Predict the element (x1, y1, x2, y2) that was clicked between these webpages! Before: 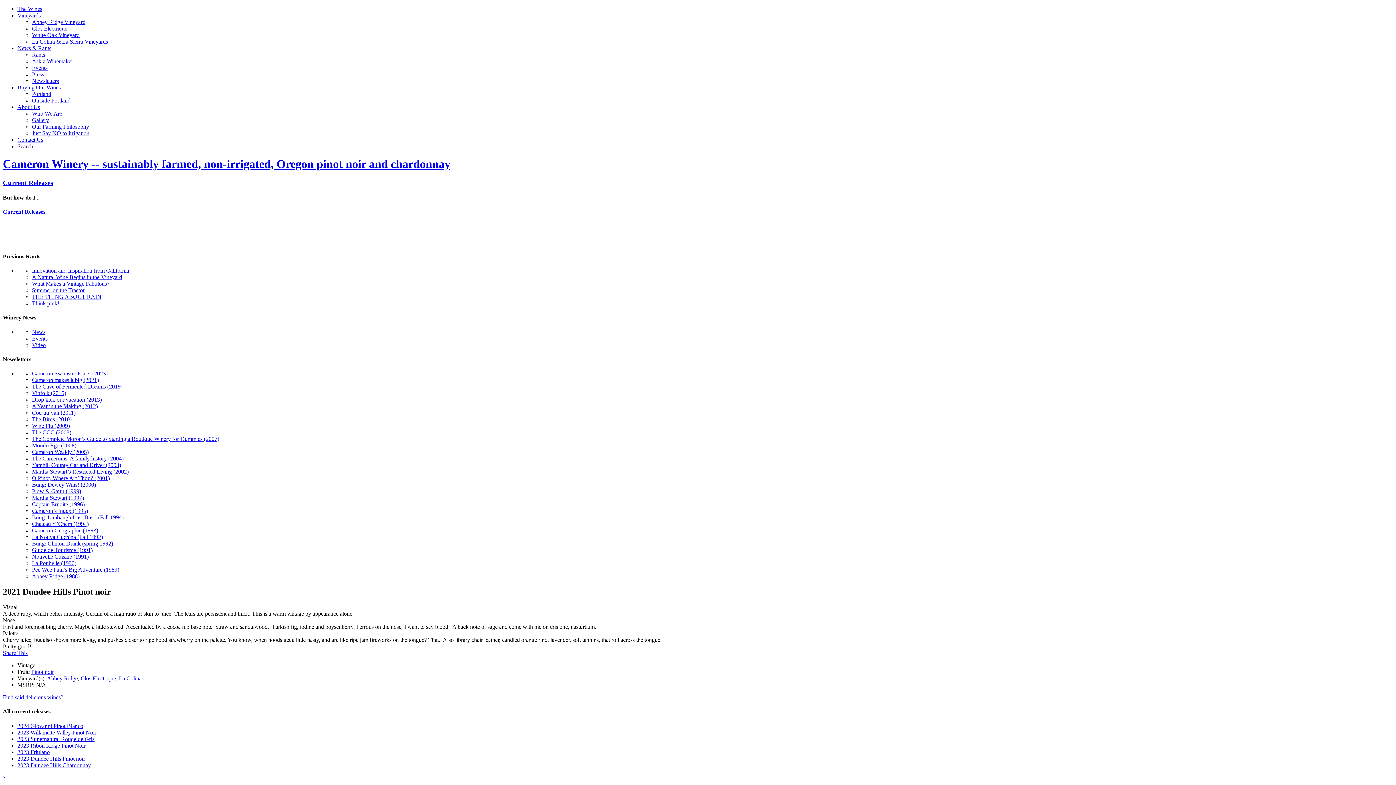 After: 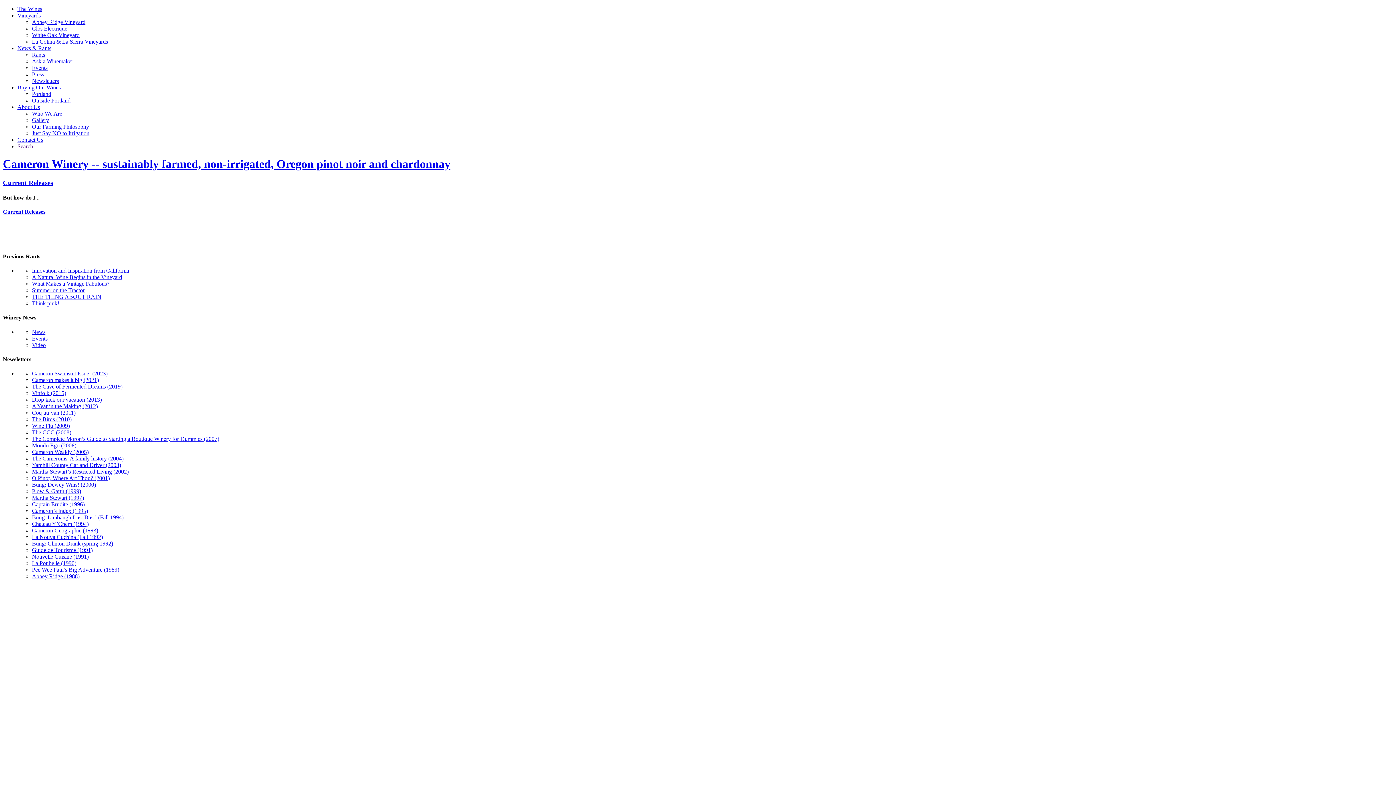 Action: bbox: (17, 742, 85, 748) label: 2023 Ribon Ridge Pinot Noir